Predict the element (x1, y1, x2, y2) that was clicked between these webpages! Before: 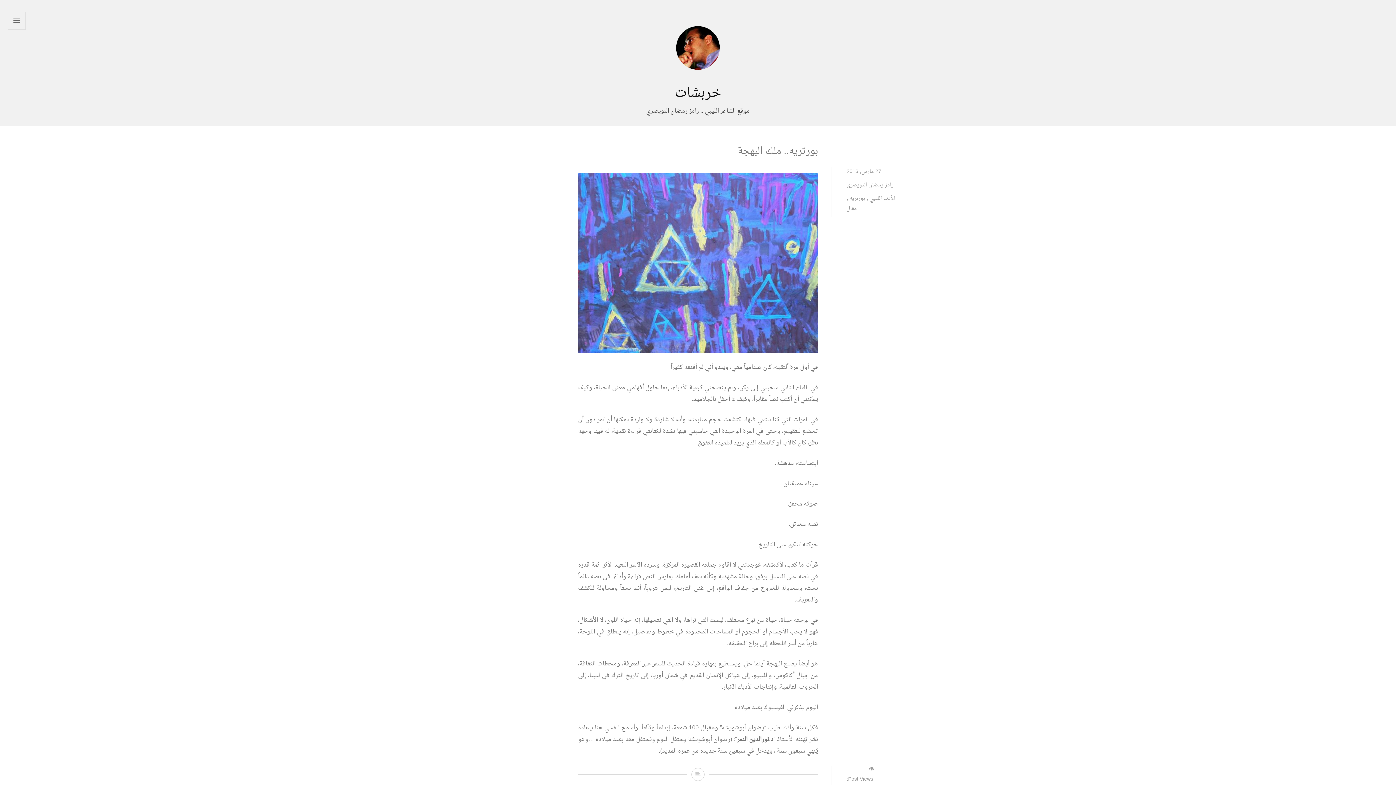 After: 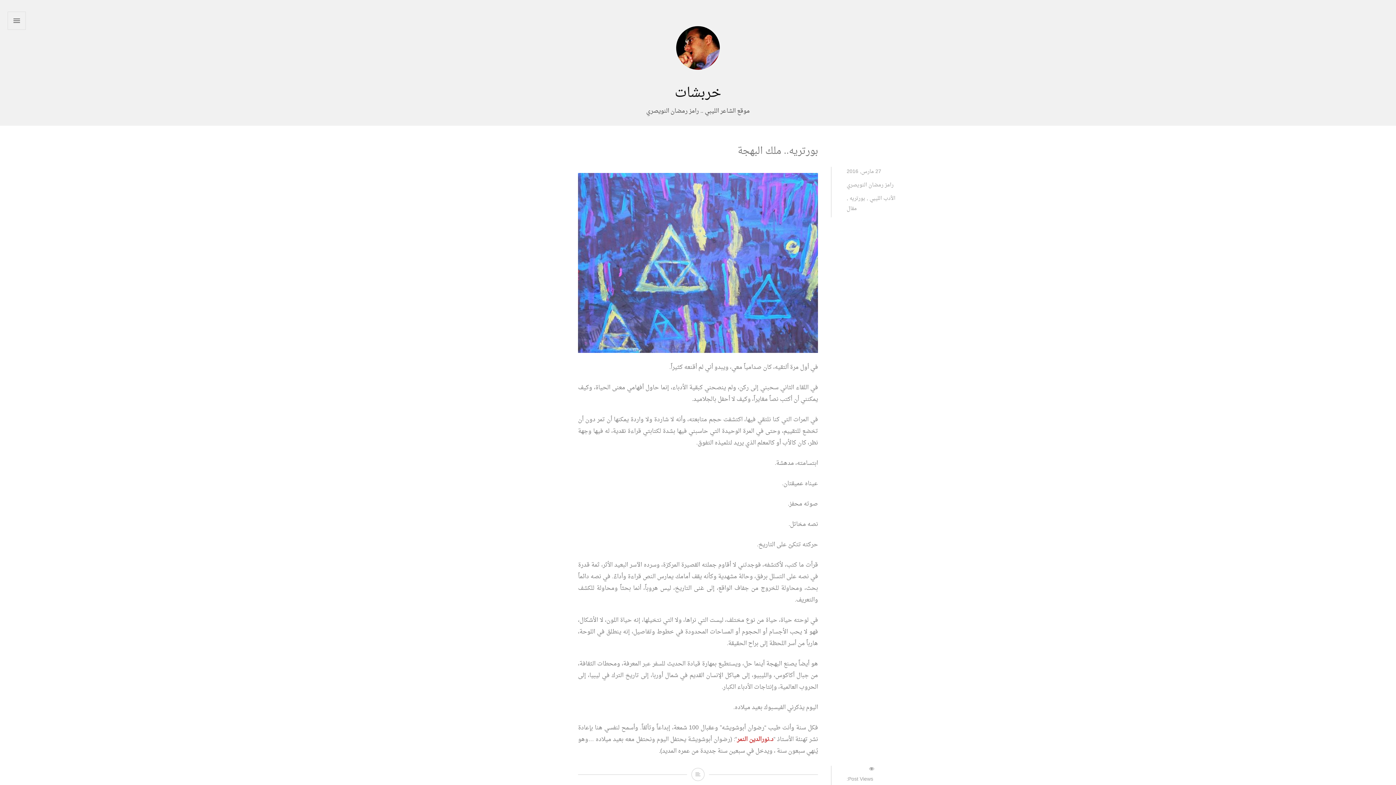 Action: label: د.نورالدين النمر bbox: (737, 734, 773, 745)